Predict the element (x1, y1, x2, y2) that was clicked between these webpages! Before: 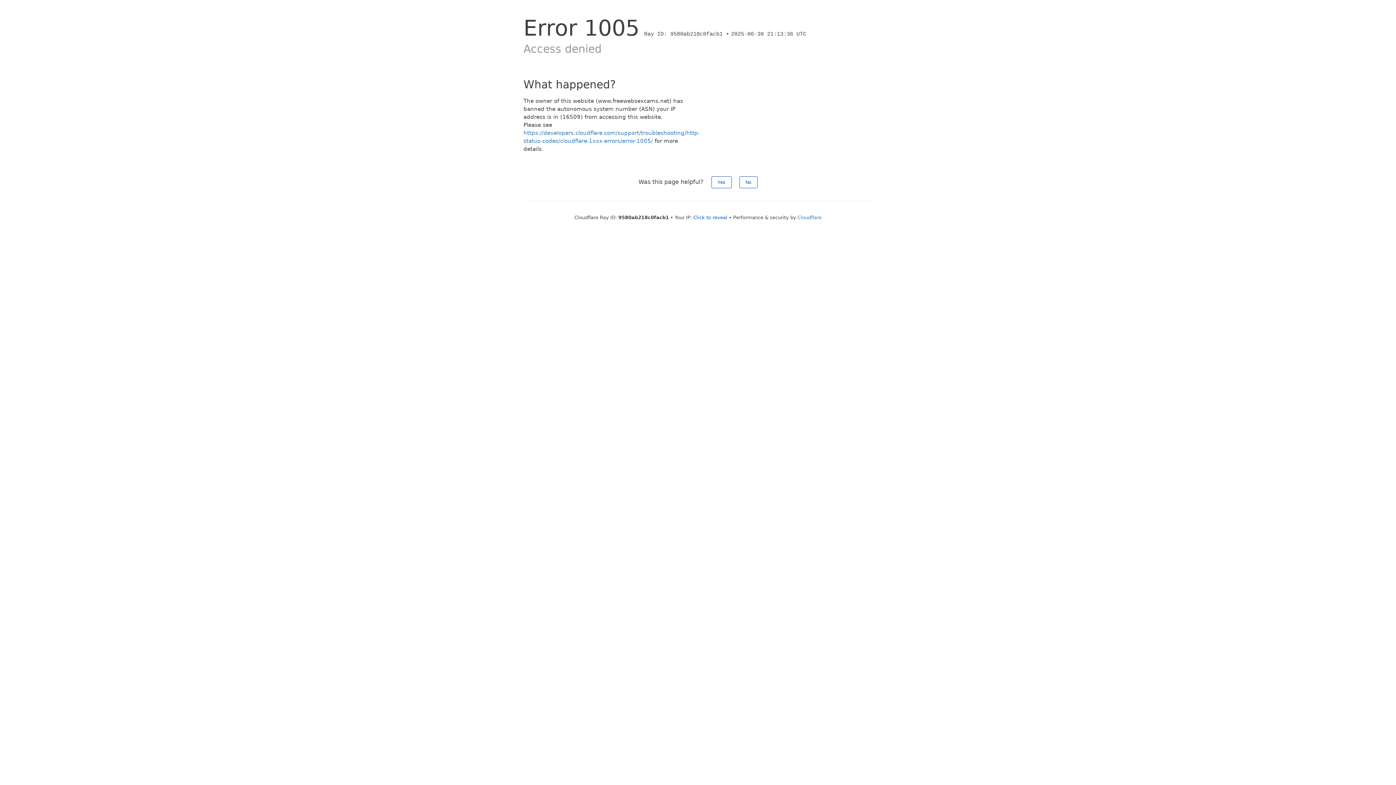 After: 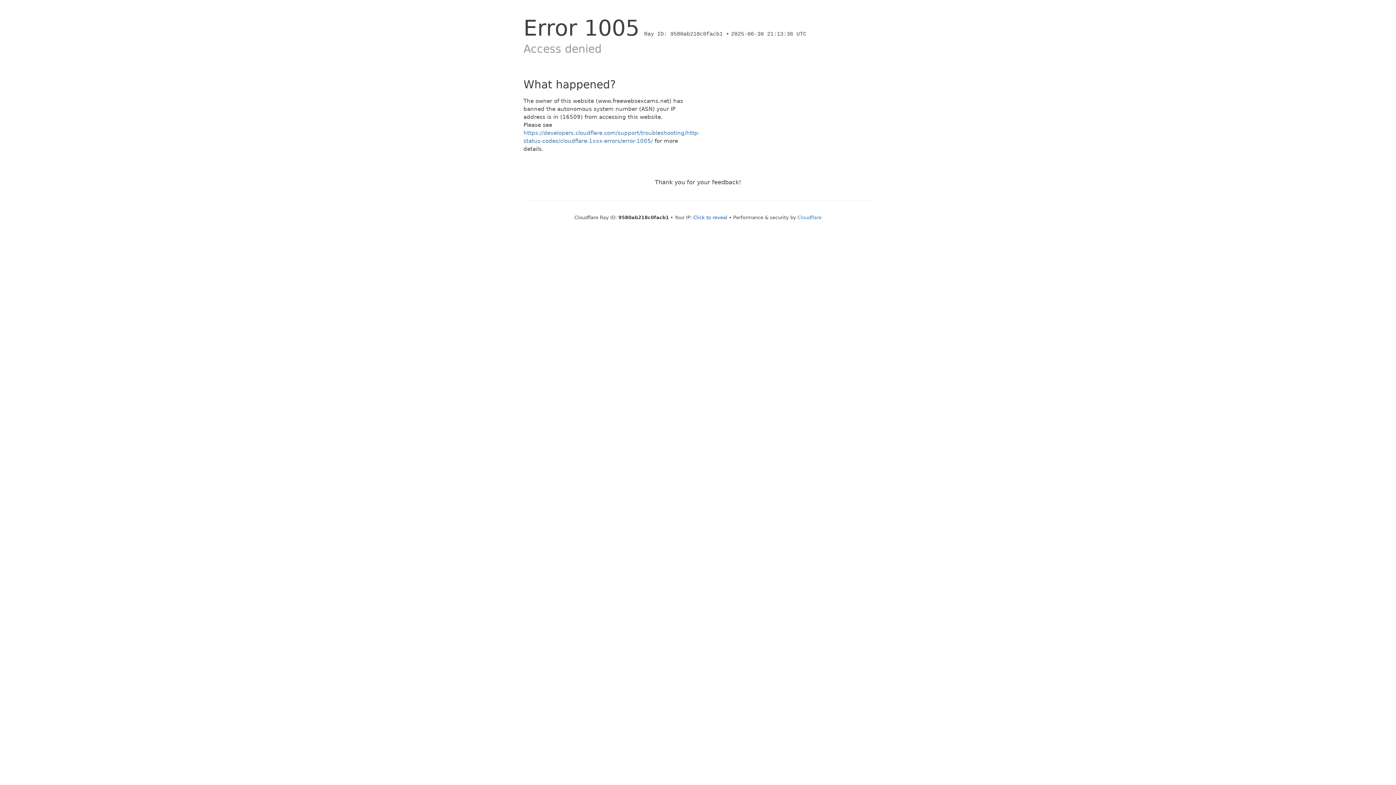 Action: label: Yes bbox: (711, 176, 731, 188)